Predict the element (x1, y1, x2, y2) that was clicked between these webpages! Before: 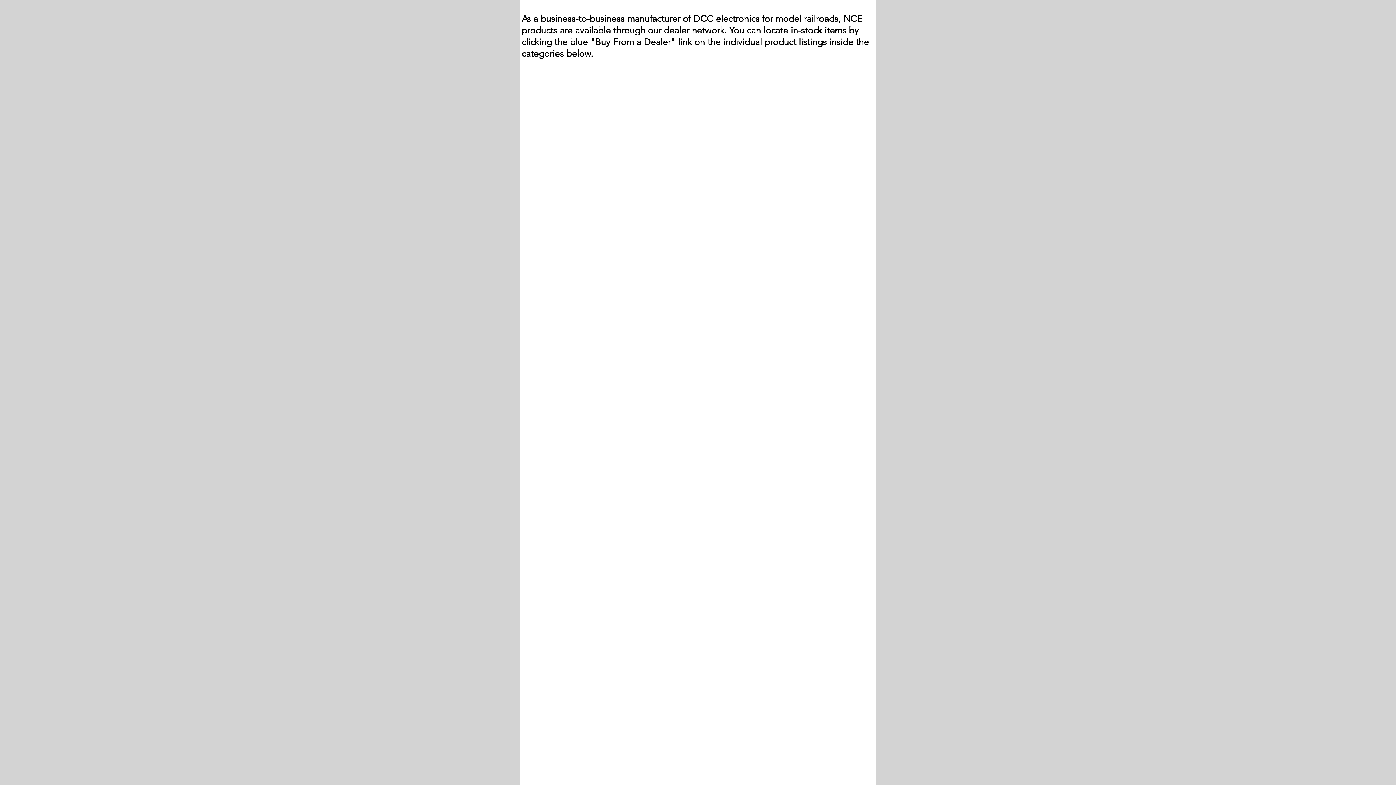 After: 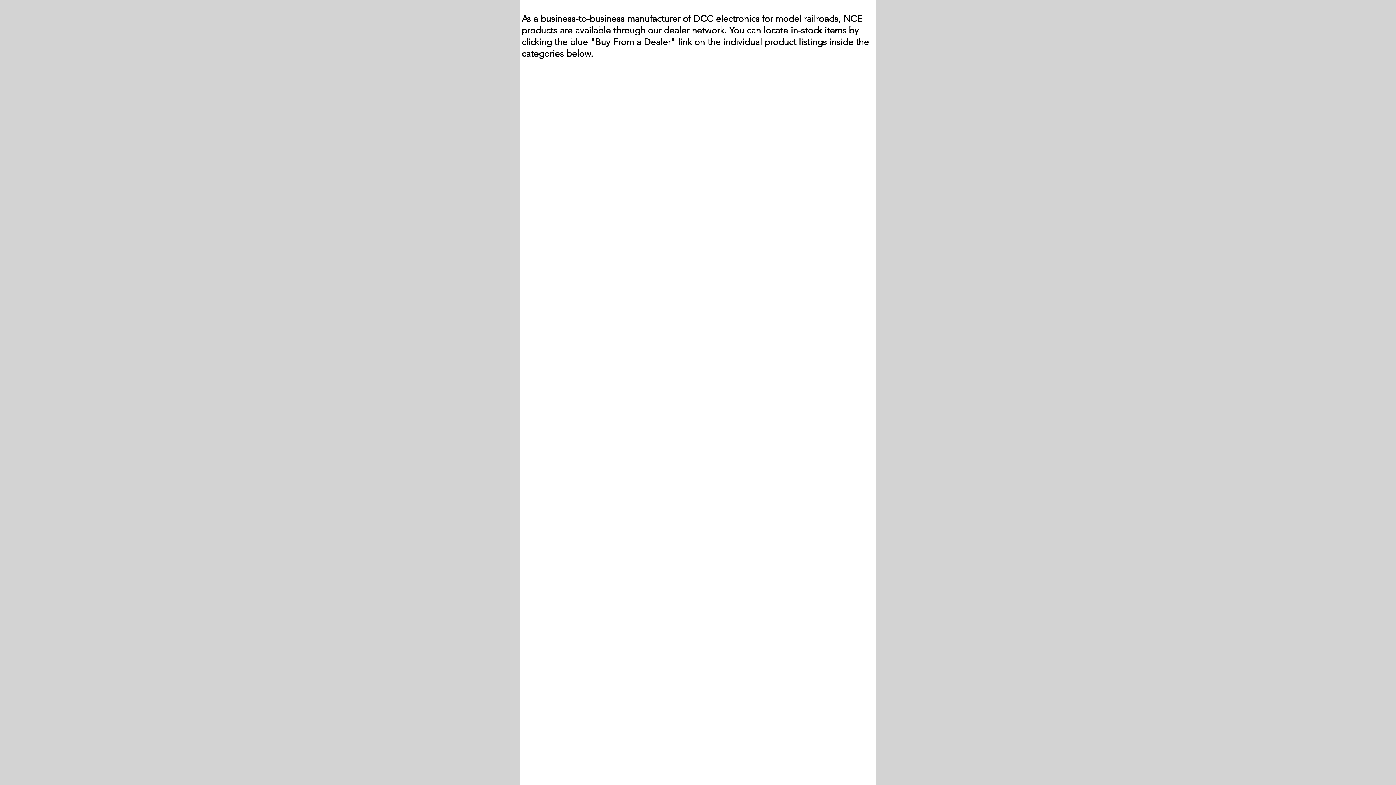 Action: bbox: (520, 112, 544, 118) label: Show items